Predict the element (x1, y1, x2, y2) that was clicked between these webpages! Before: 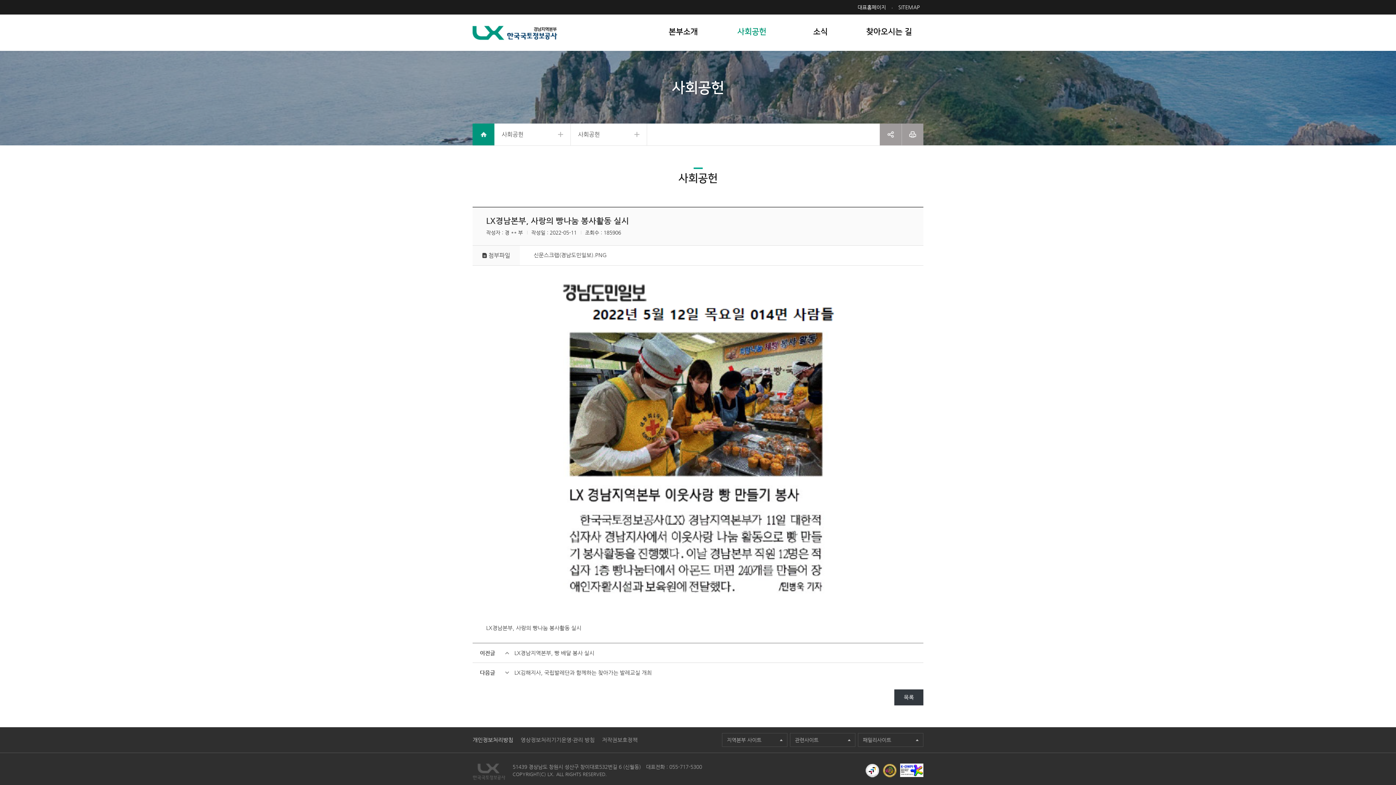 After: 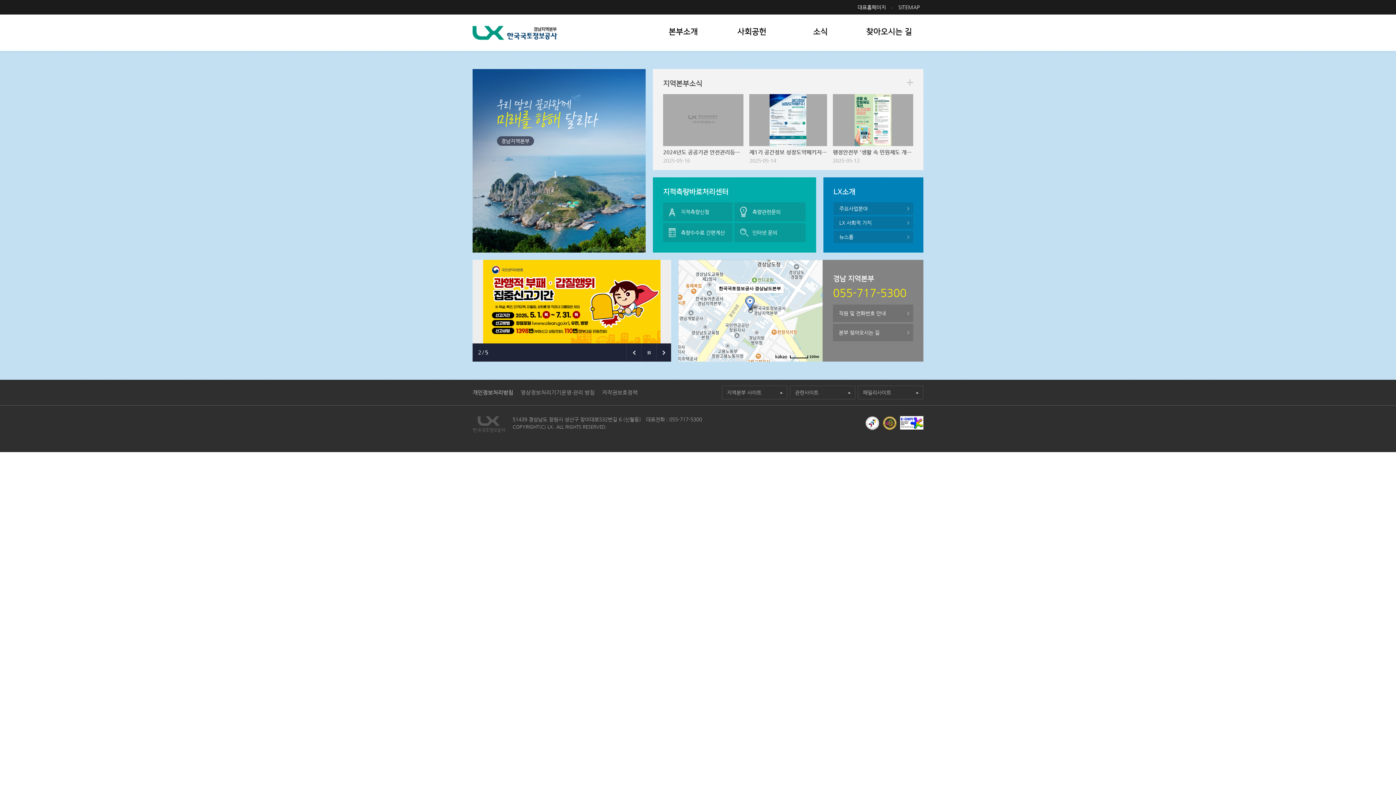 Action: bbox: (472, 25, 557, 40) label: LX 한국국토정보공사